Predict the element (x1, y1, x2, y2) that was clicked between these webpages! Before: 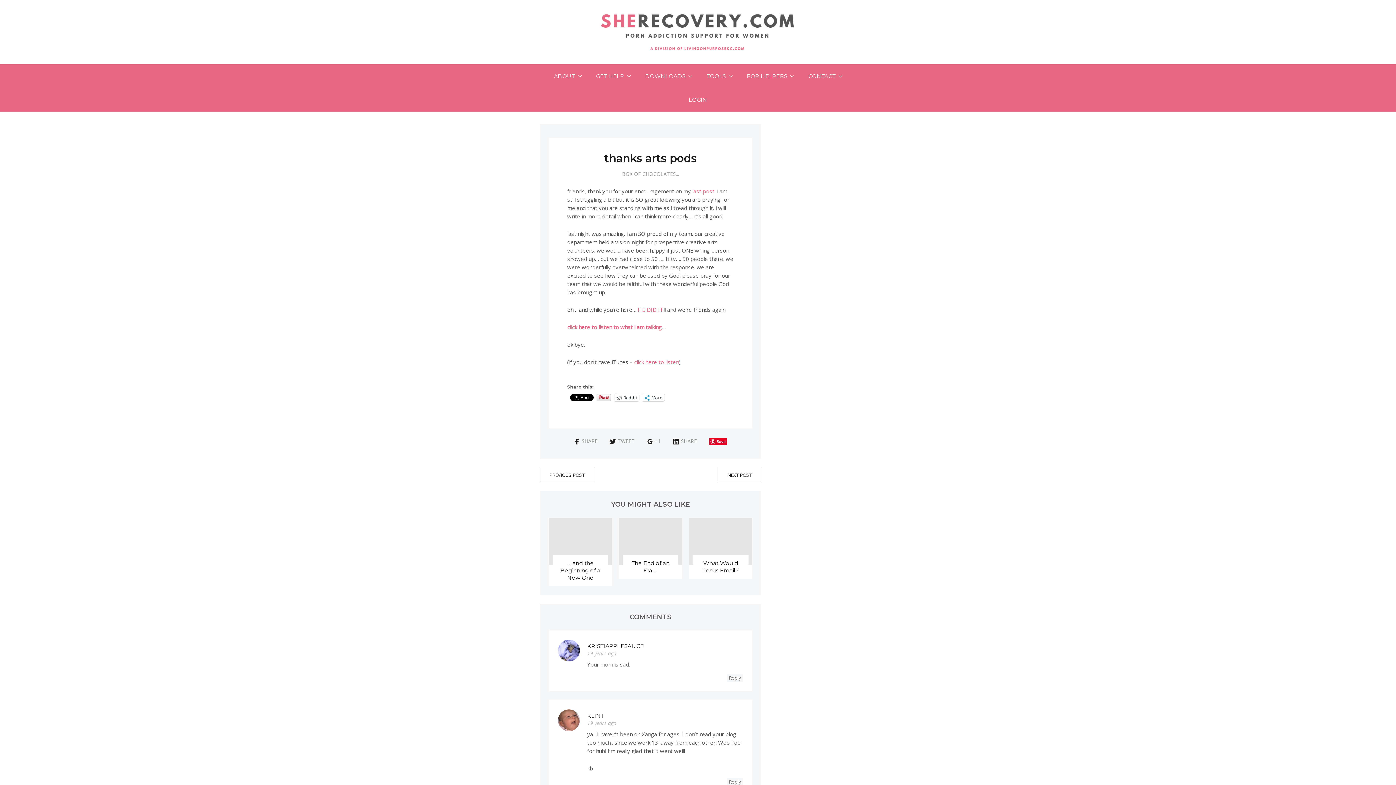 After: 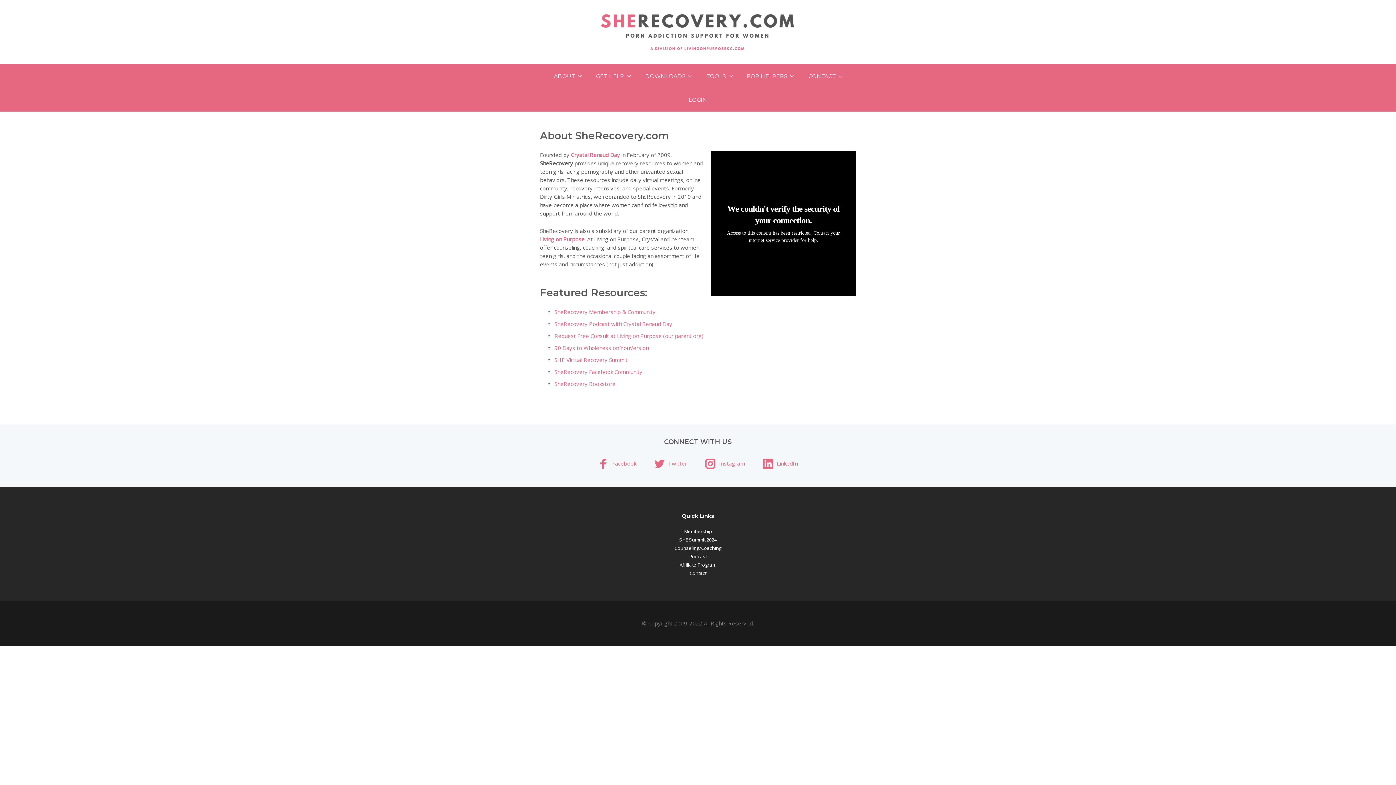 Action: label: ABOUT bbox: (546, 64, 588, 87)